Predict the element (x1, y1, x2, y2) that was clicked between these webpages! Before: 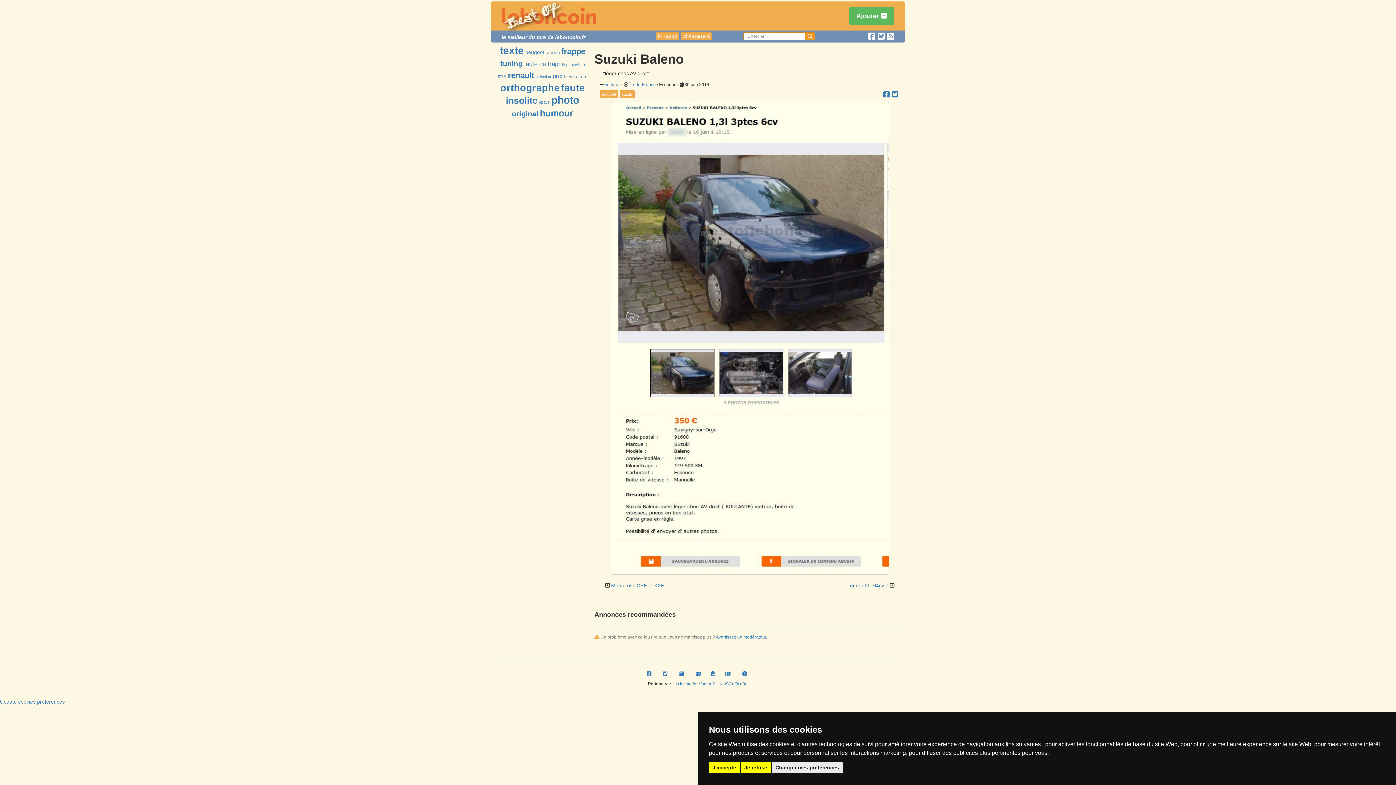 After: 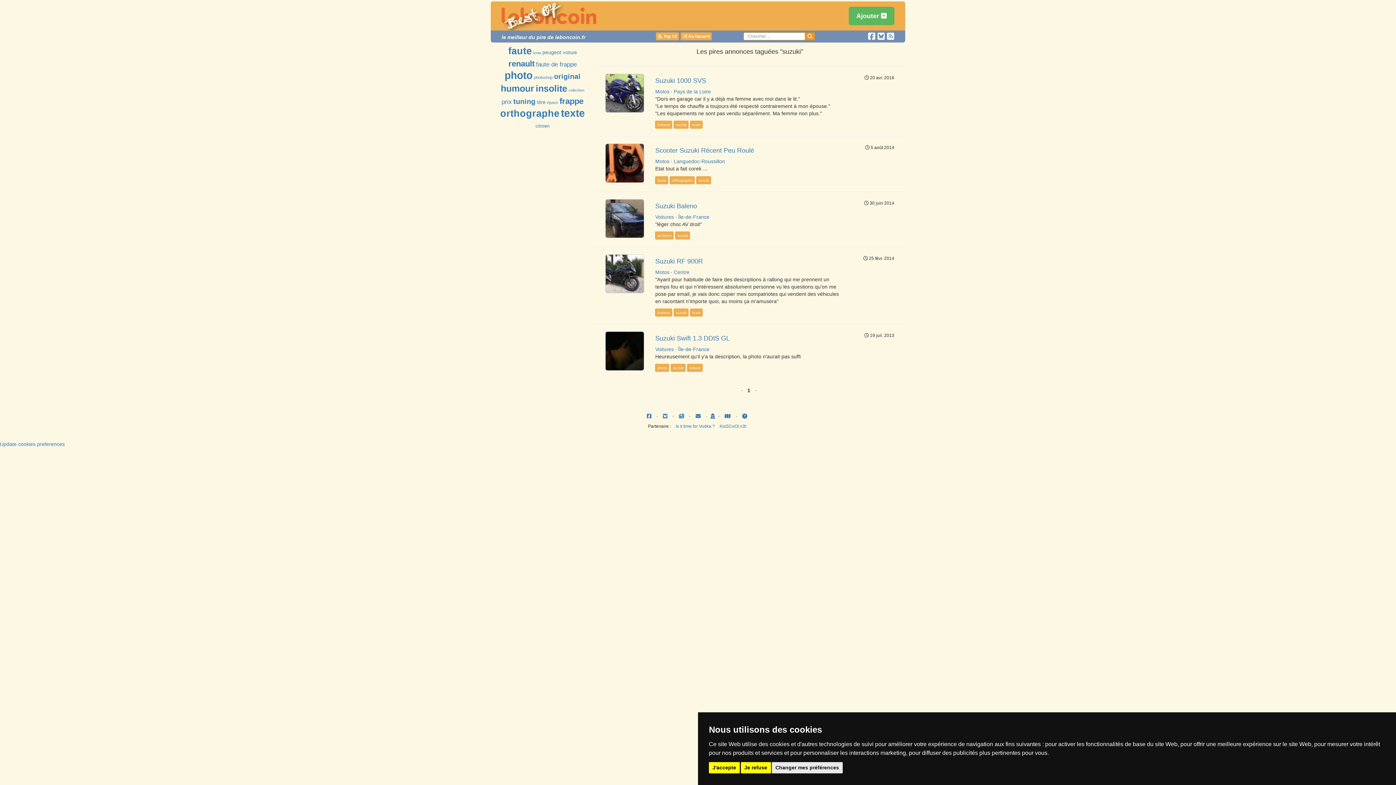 Action: bbox: (620, 90, 634, 98) label: suzuki